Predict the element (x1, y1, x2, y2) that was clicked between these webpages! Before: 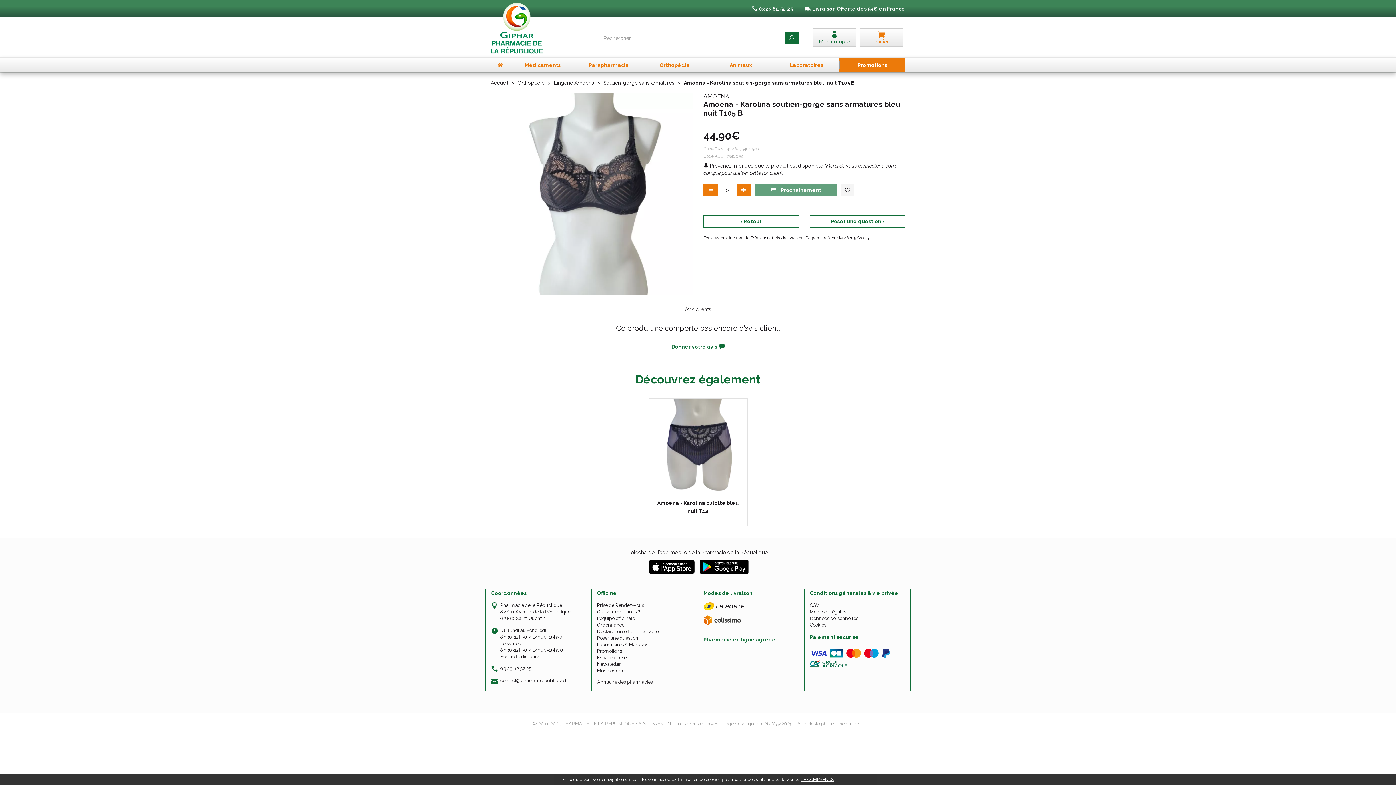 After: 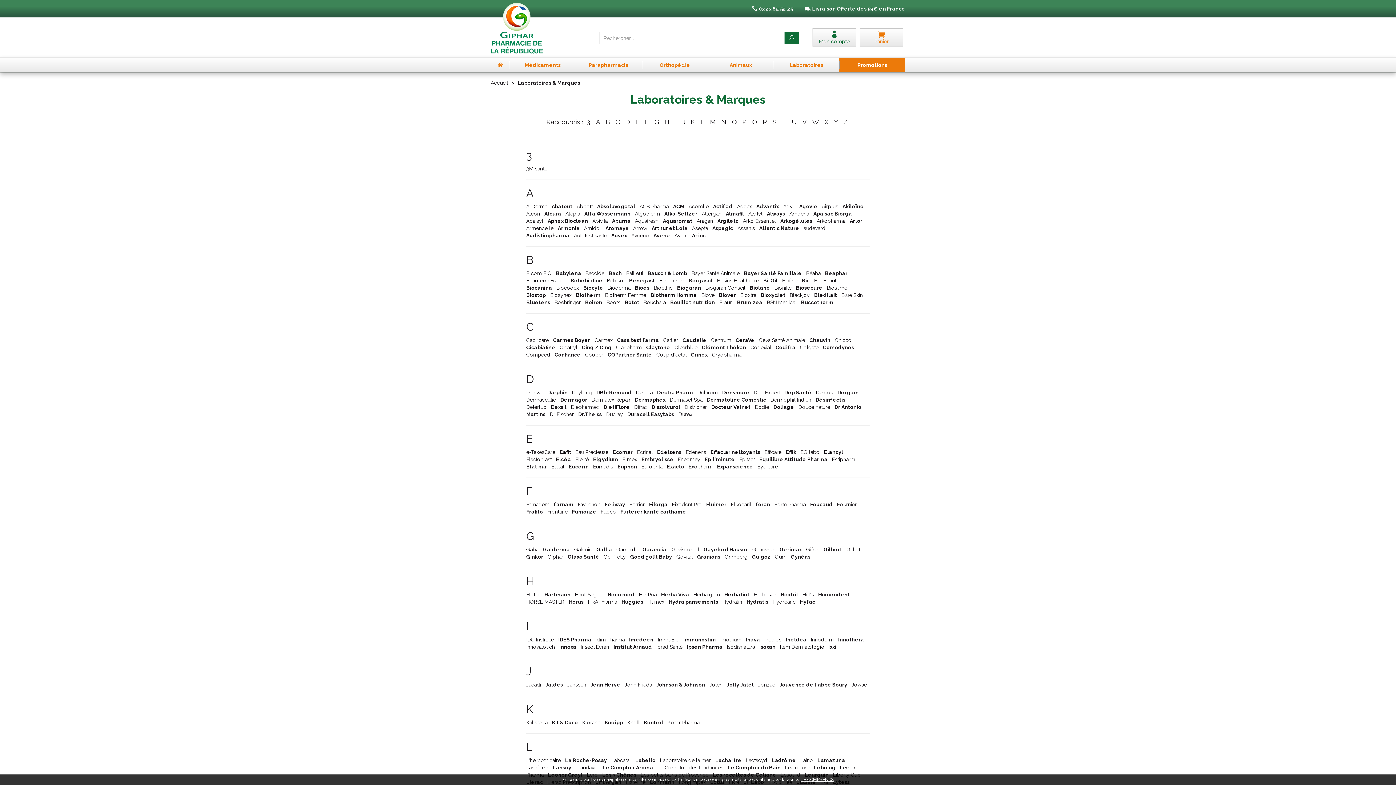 Action: label: Laboratoires & Marques bbox: (597, 641, 692, 648)